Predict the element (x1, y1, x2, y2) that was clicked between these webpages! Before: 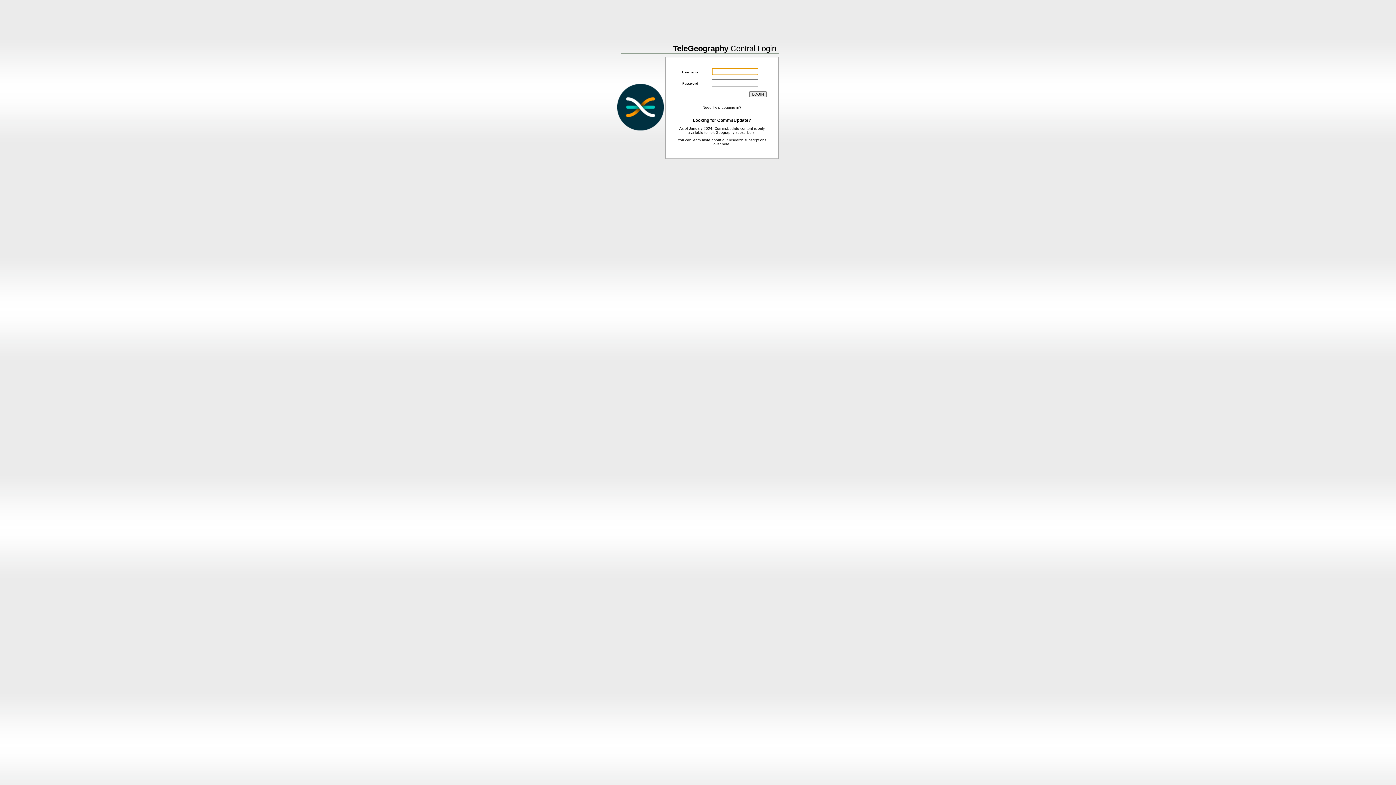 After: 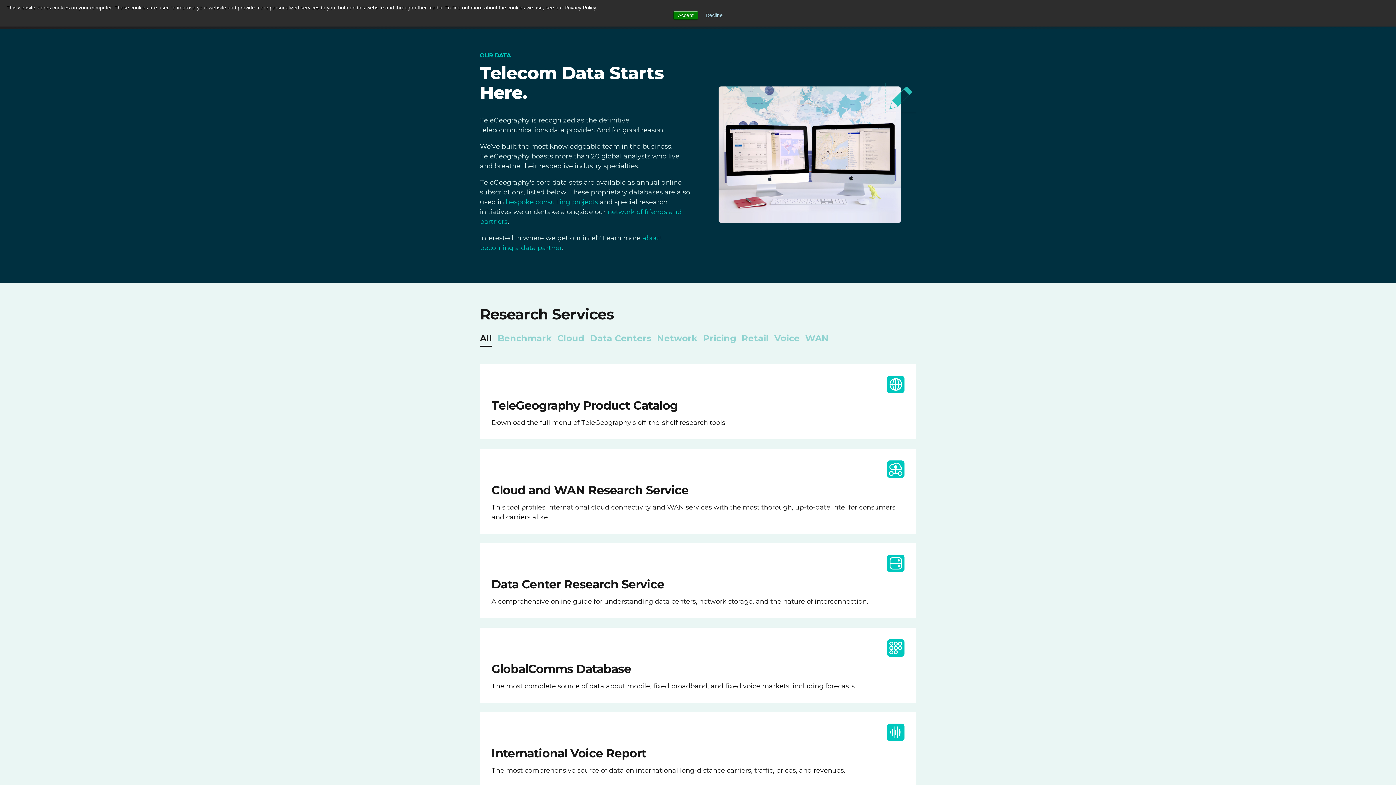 Action: label: here bbox: (722, 142, 729, 146)